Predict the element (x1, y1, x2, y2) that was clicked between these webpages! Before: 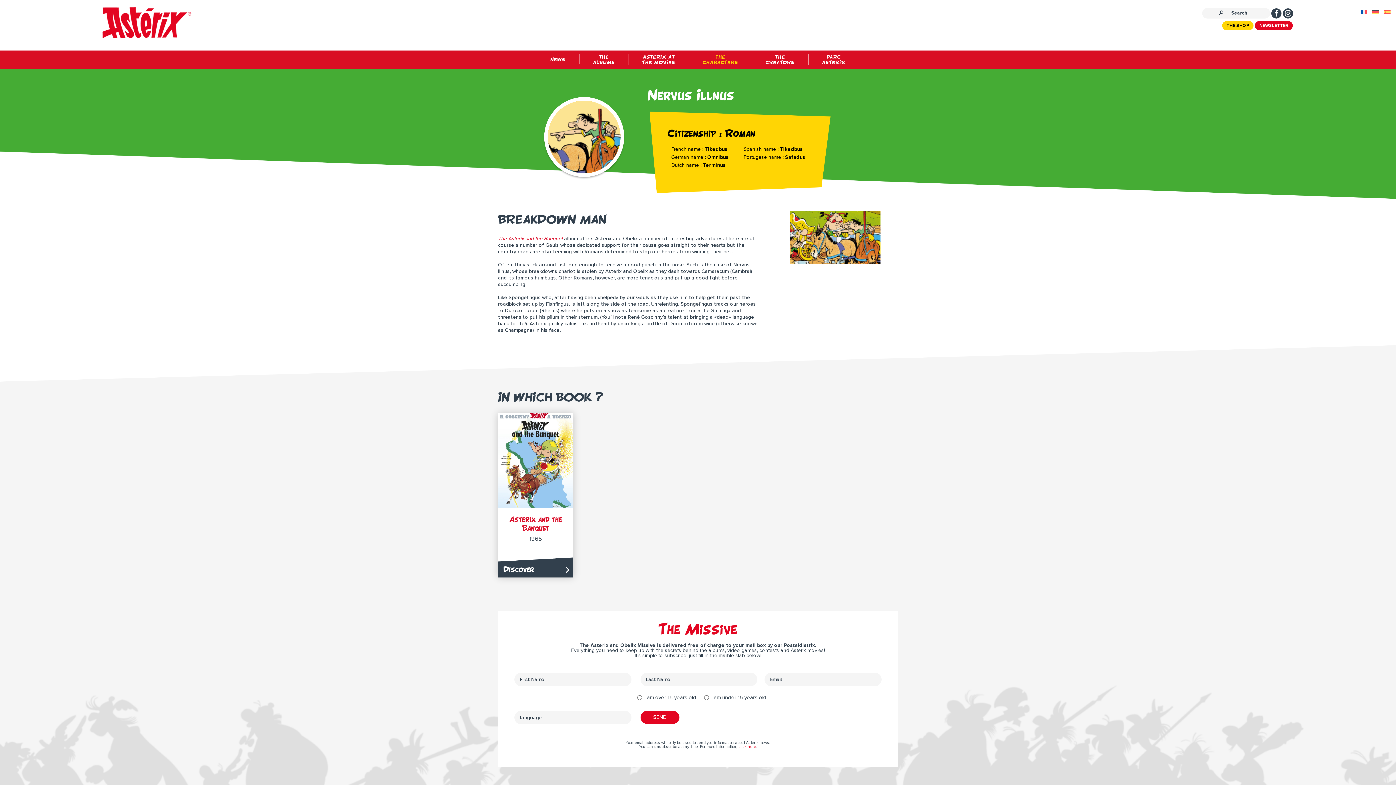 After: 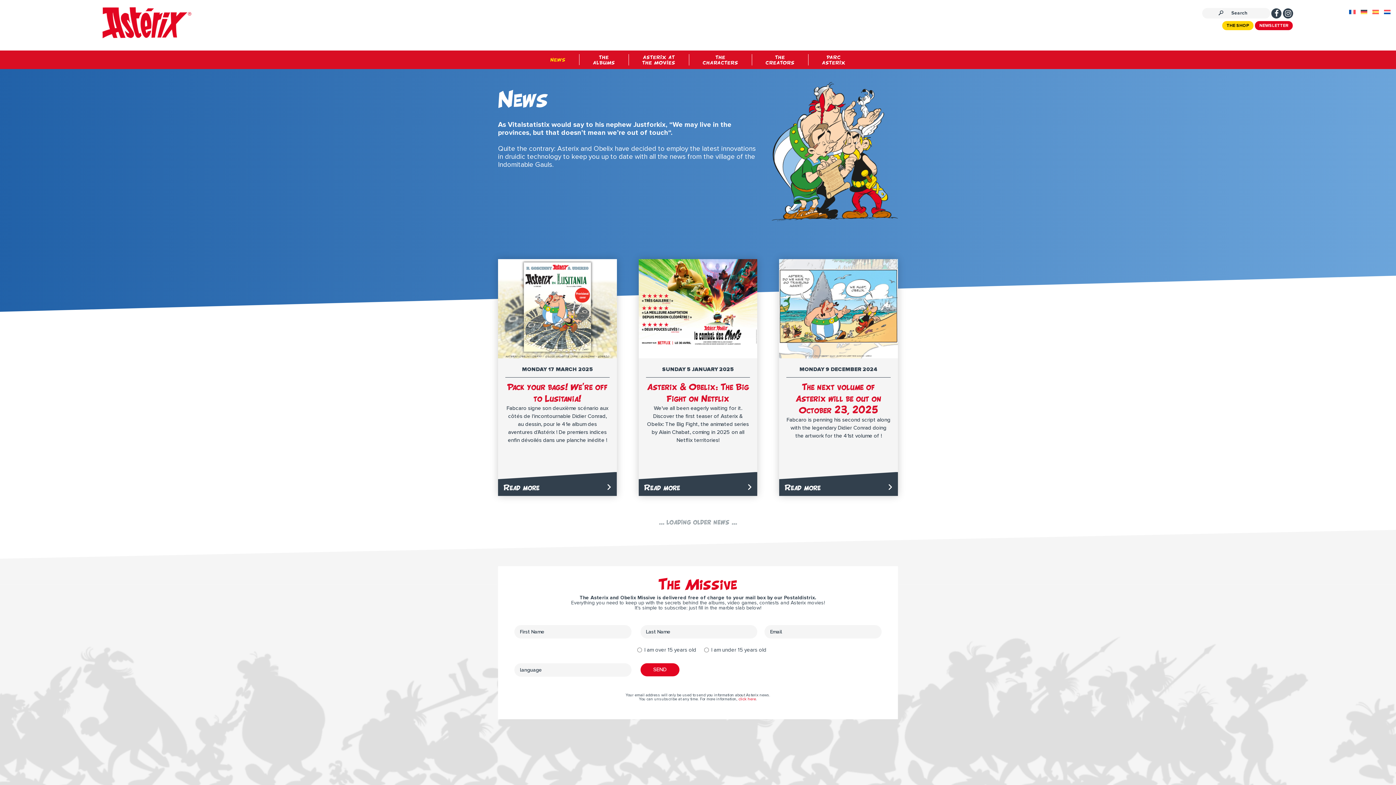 Action: label: NEWS bbox: (544, 55, 572, 63)